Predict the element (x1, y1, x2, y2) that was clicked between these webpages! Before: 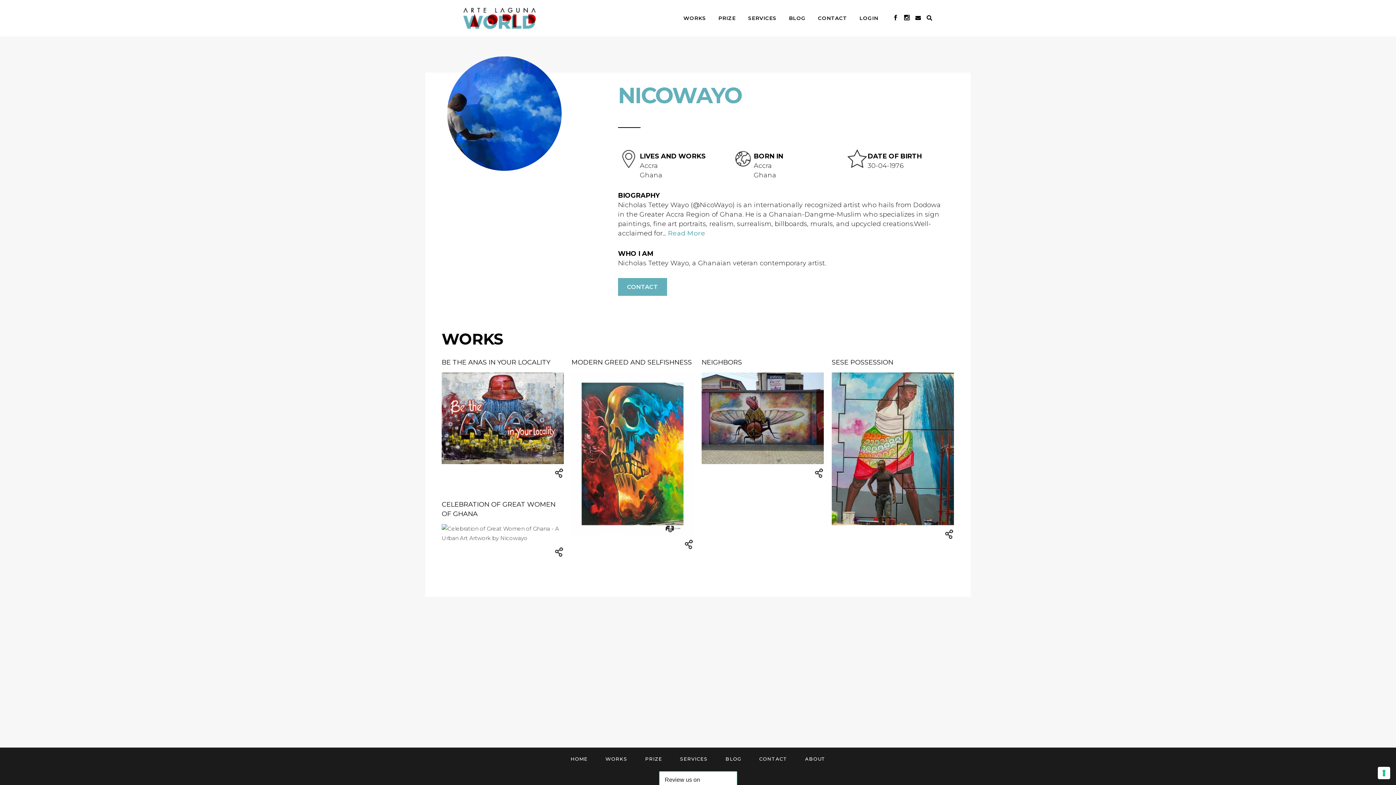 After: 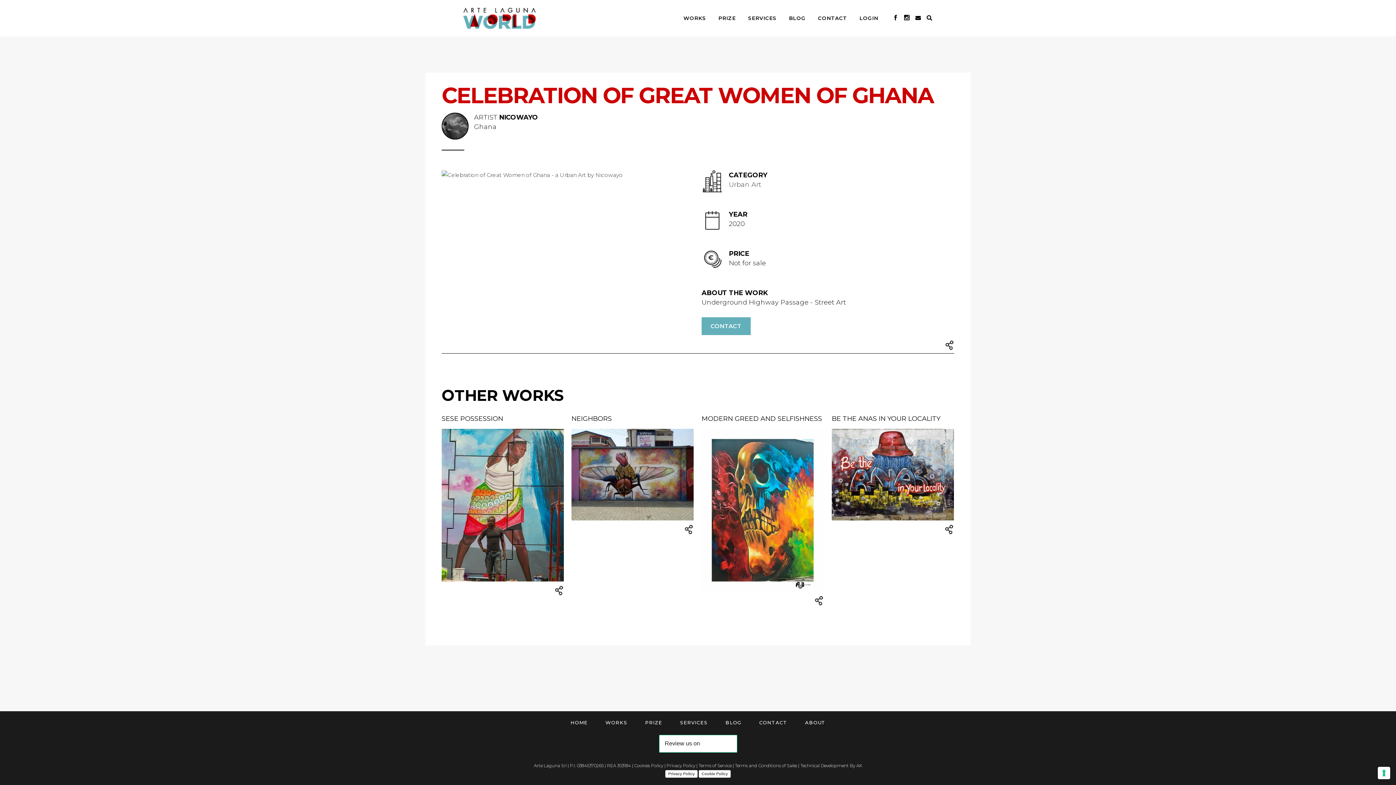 Action: bbox: (441, 500, 563, 543) label: CELEBRATION OF GREAT WOMEN OF GHANA